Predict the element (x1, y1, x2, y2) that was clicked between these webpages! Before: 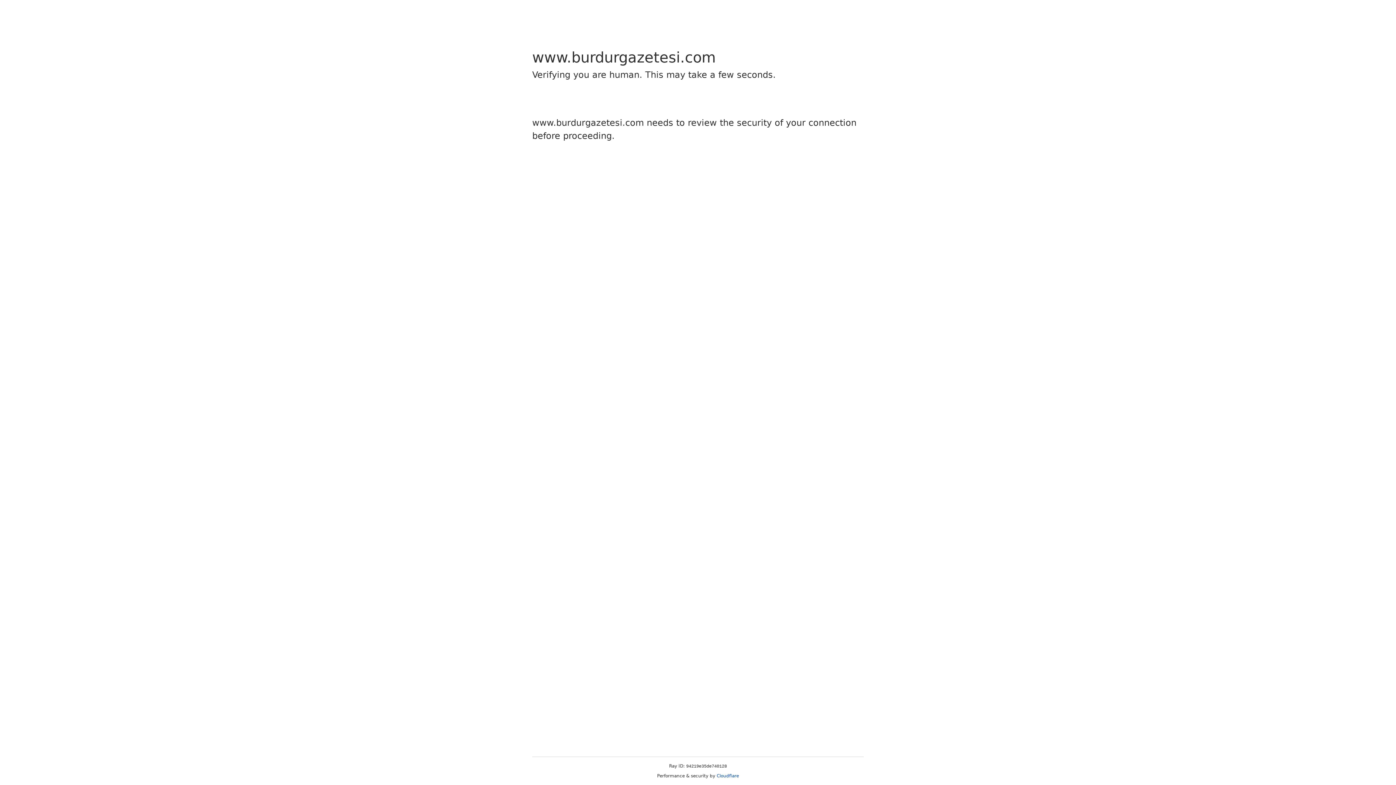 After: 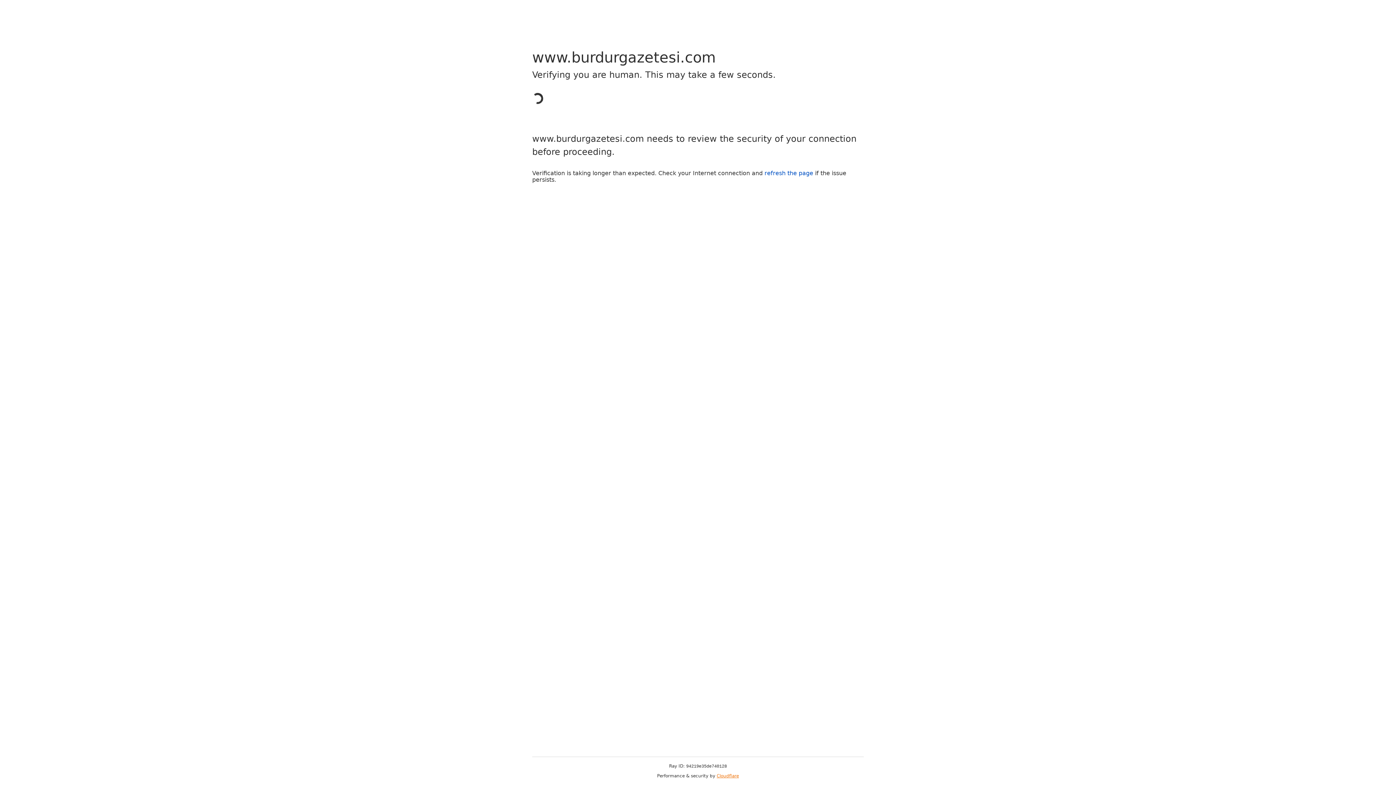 Action: label: Cloudflare bbox: (716, 773, 739, 778)